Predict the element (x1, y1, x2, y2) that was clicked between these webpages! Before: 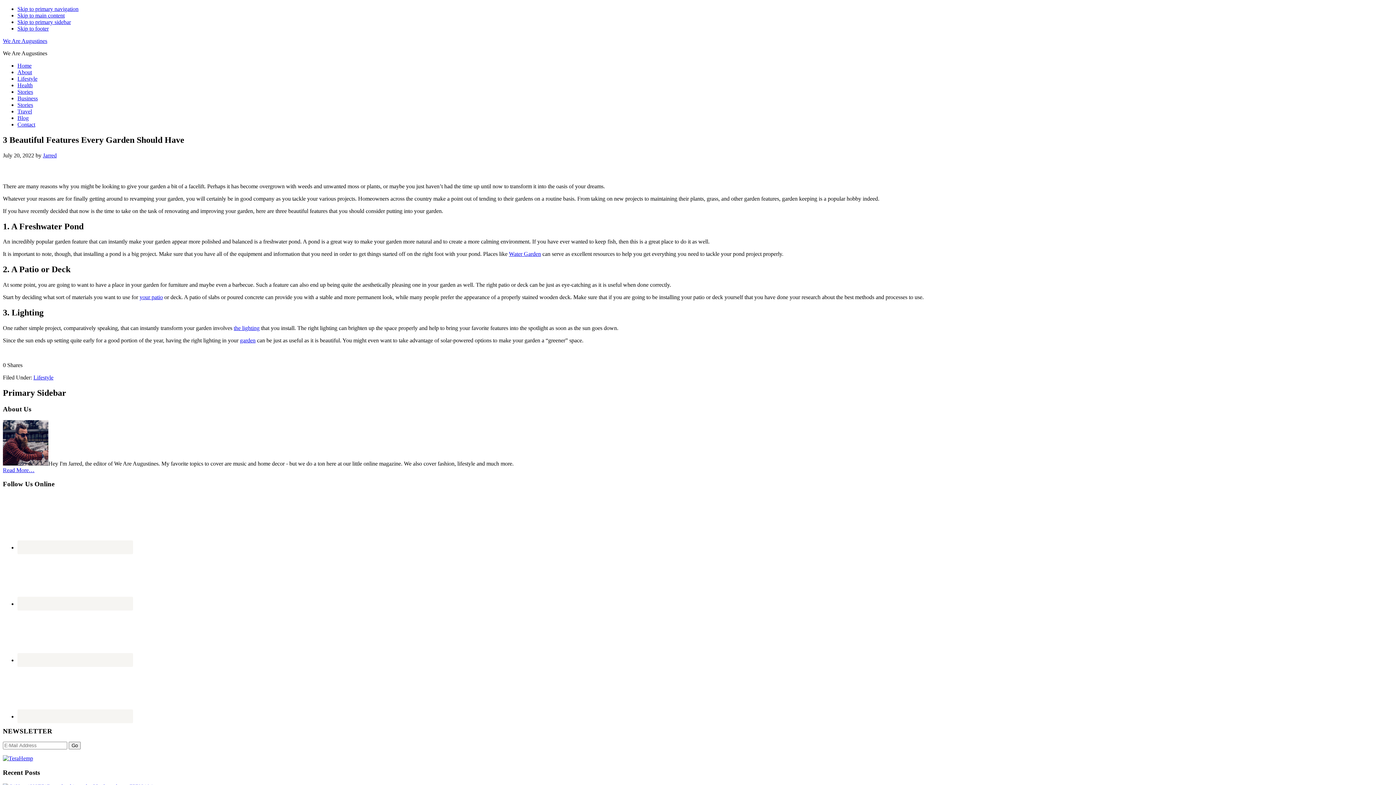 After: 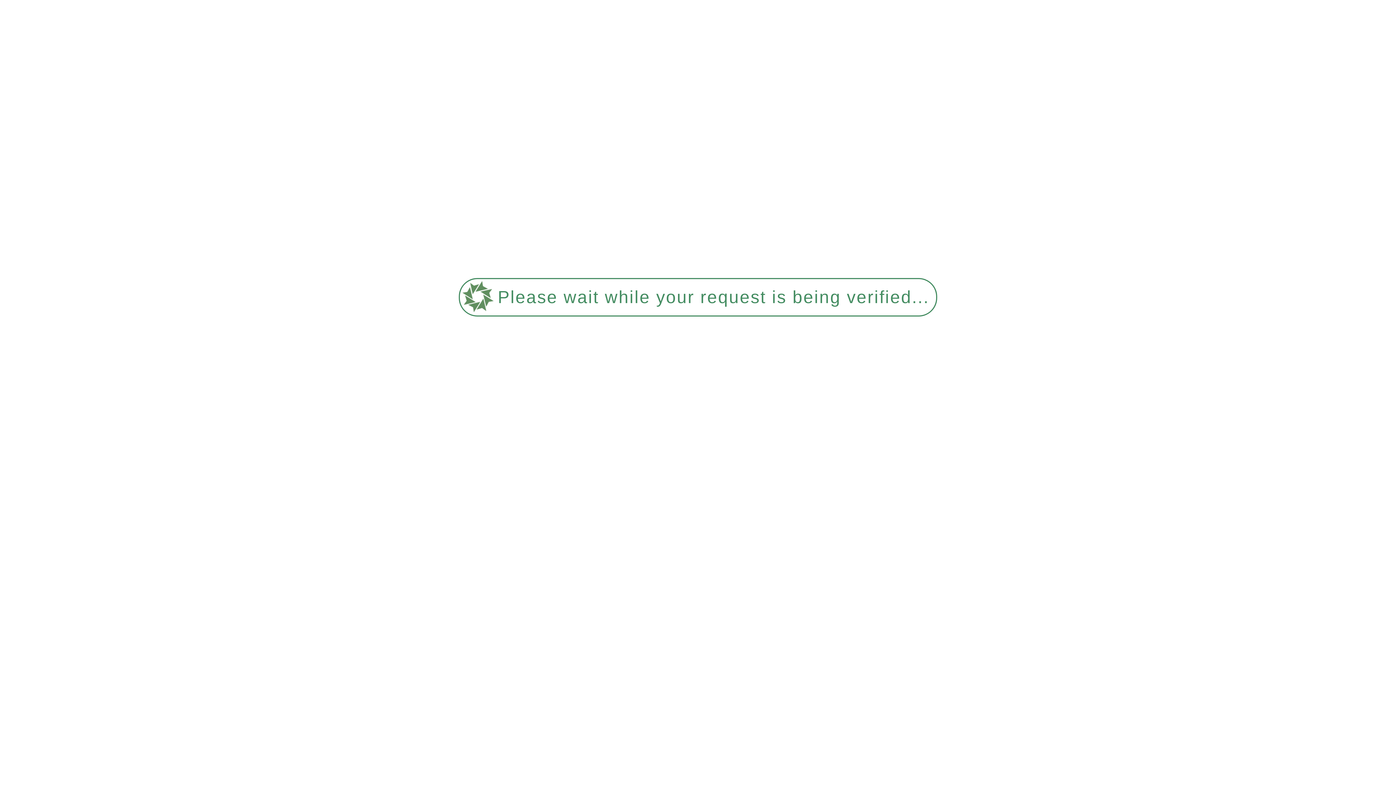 Action: bbox: (240, 337, 255, 343) label: garden